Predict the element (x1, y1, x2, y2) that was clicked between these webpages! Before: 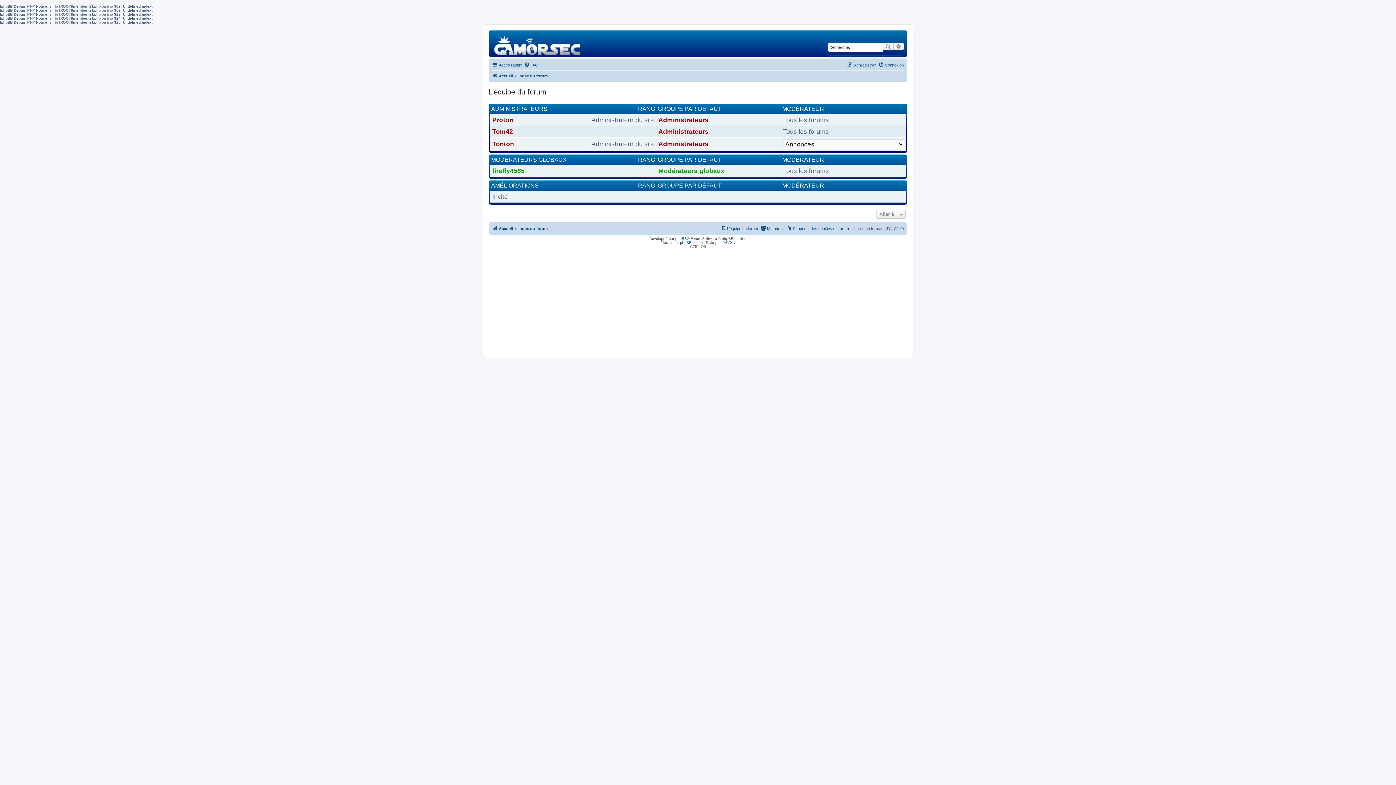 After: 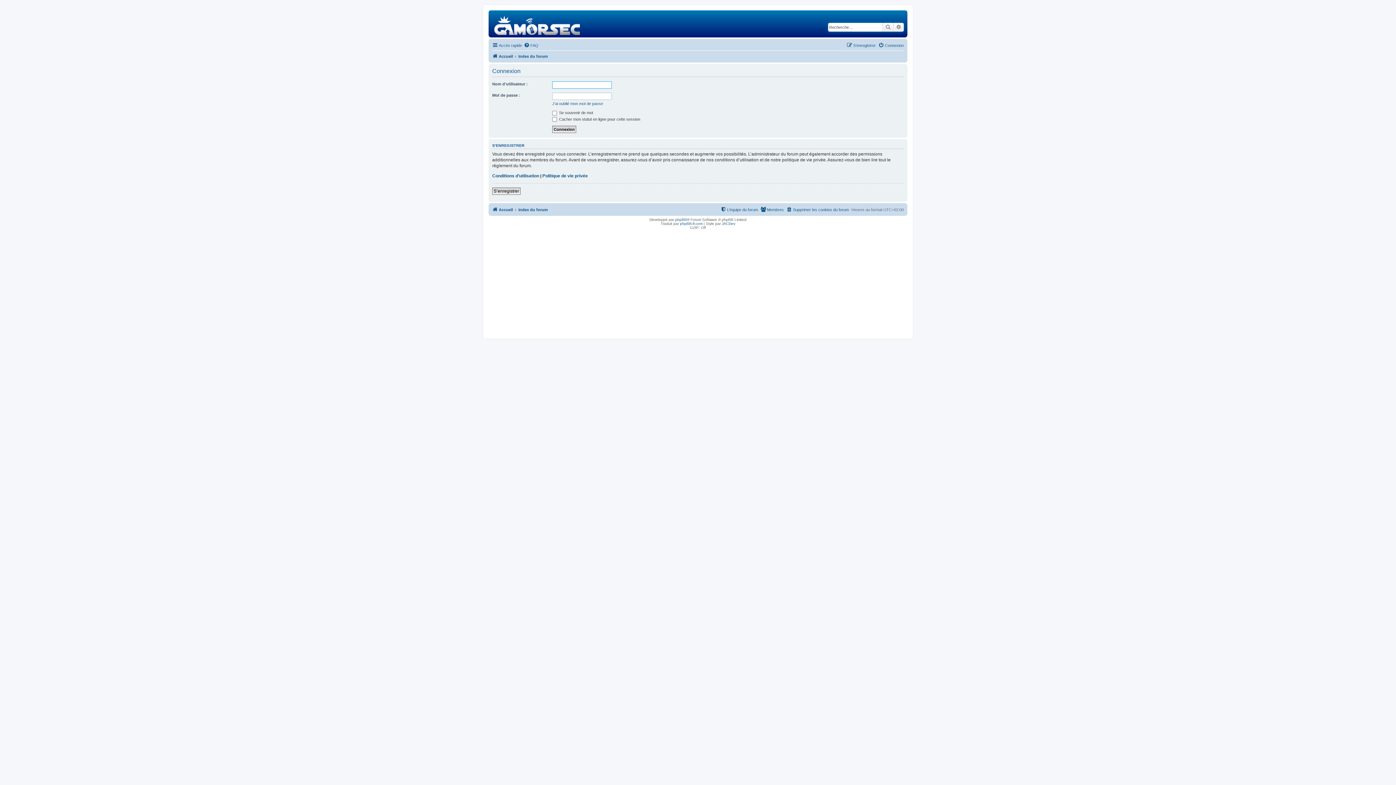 Action: bbox: (878, 60, 904, 69) label: Connexion